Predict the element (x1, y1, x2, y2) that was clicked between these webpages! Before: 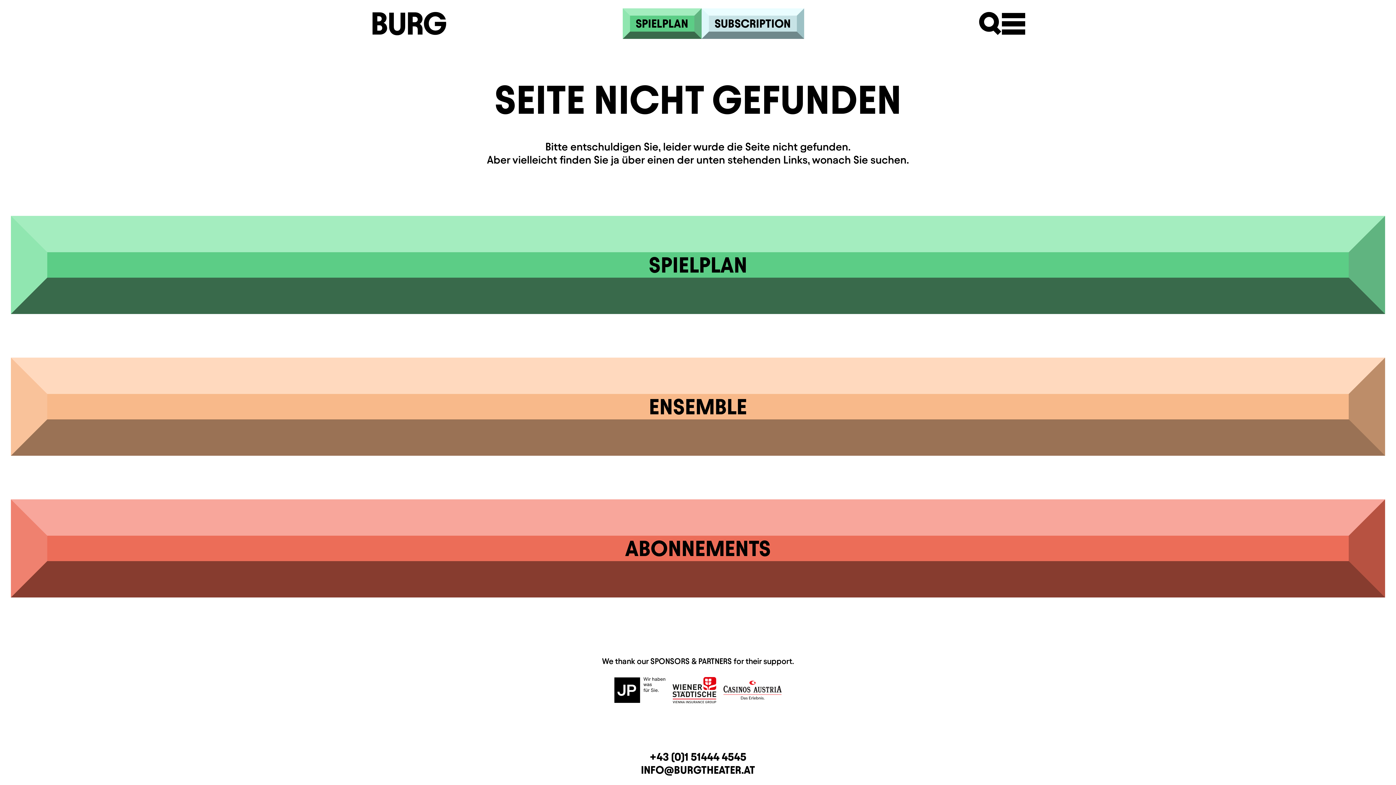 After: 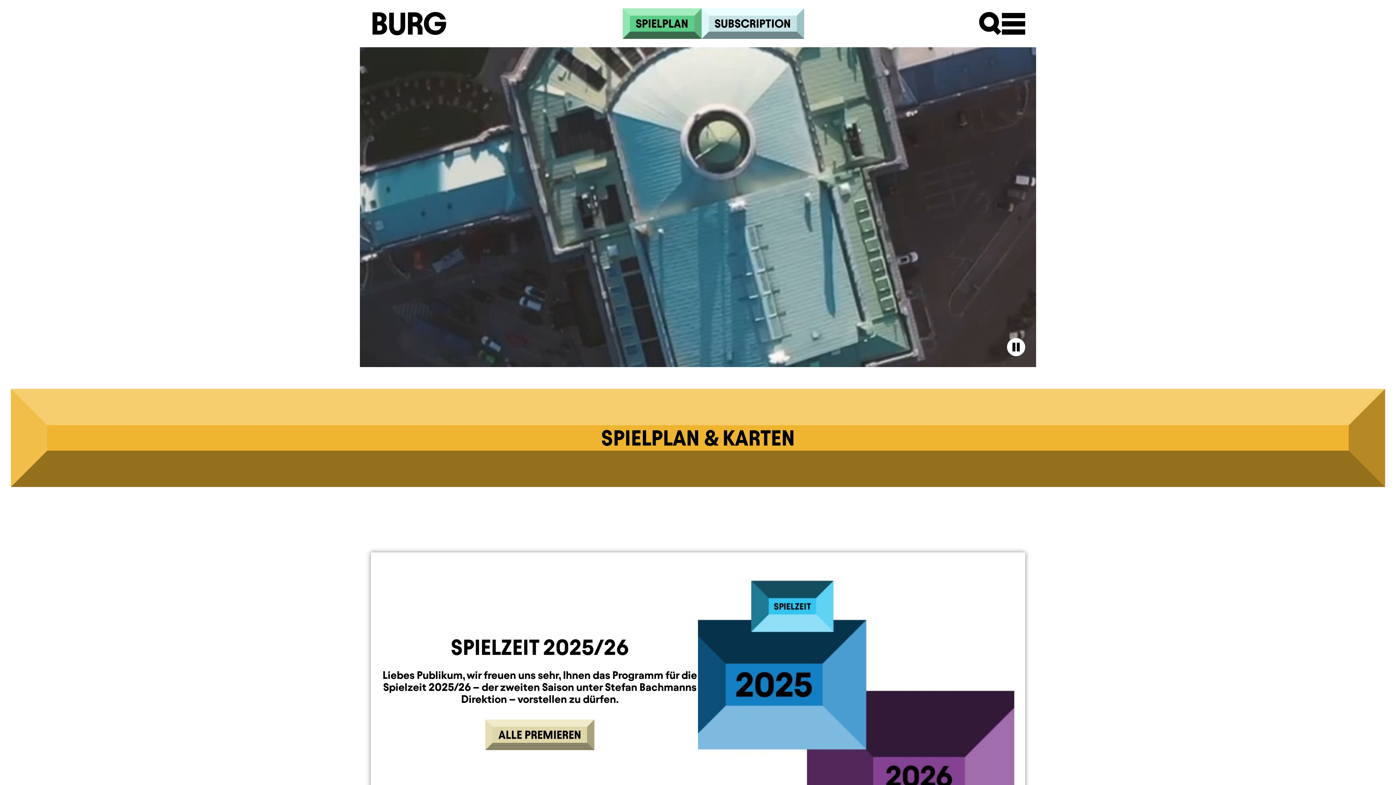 Action: label: Homepage BURG bbox: (370, 16, 448, 28)